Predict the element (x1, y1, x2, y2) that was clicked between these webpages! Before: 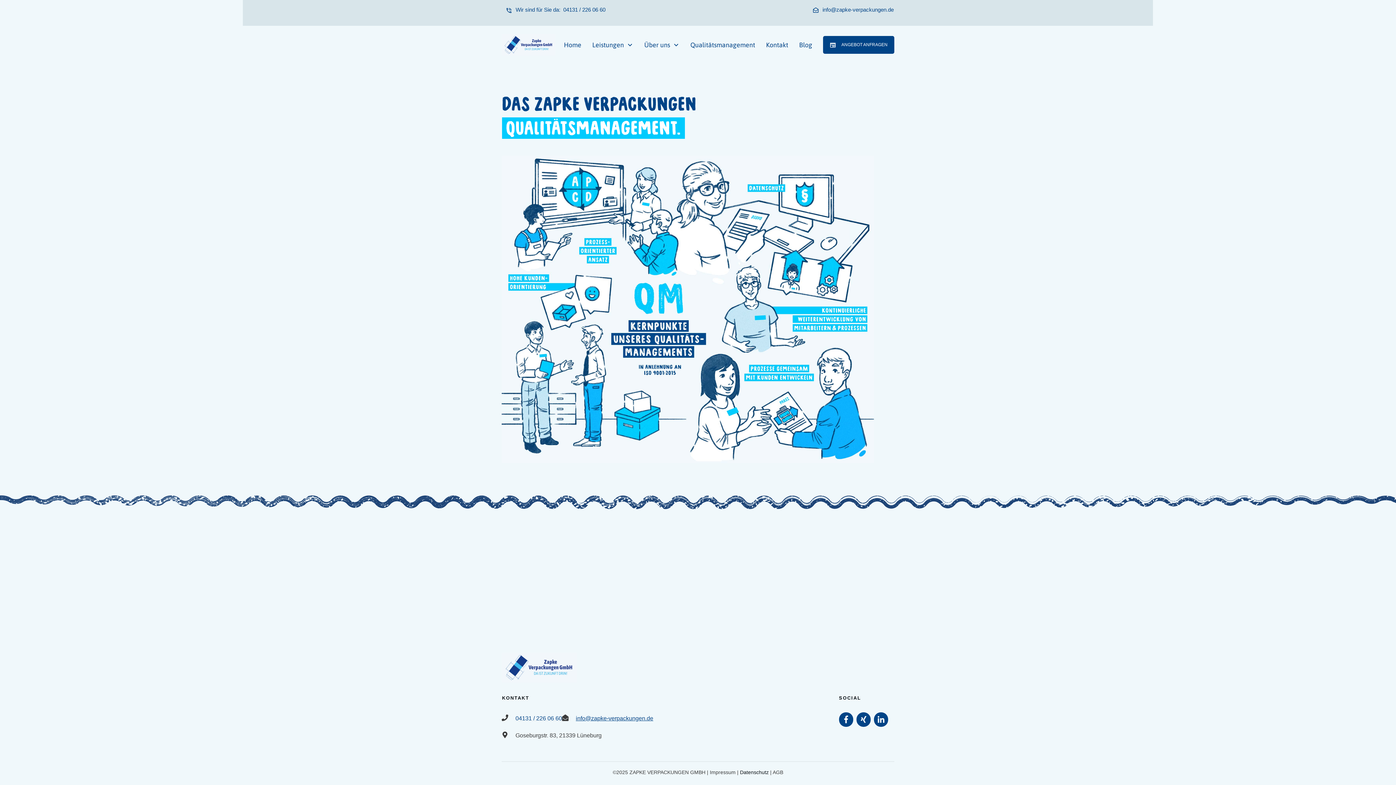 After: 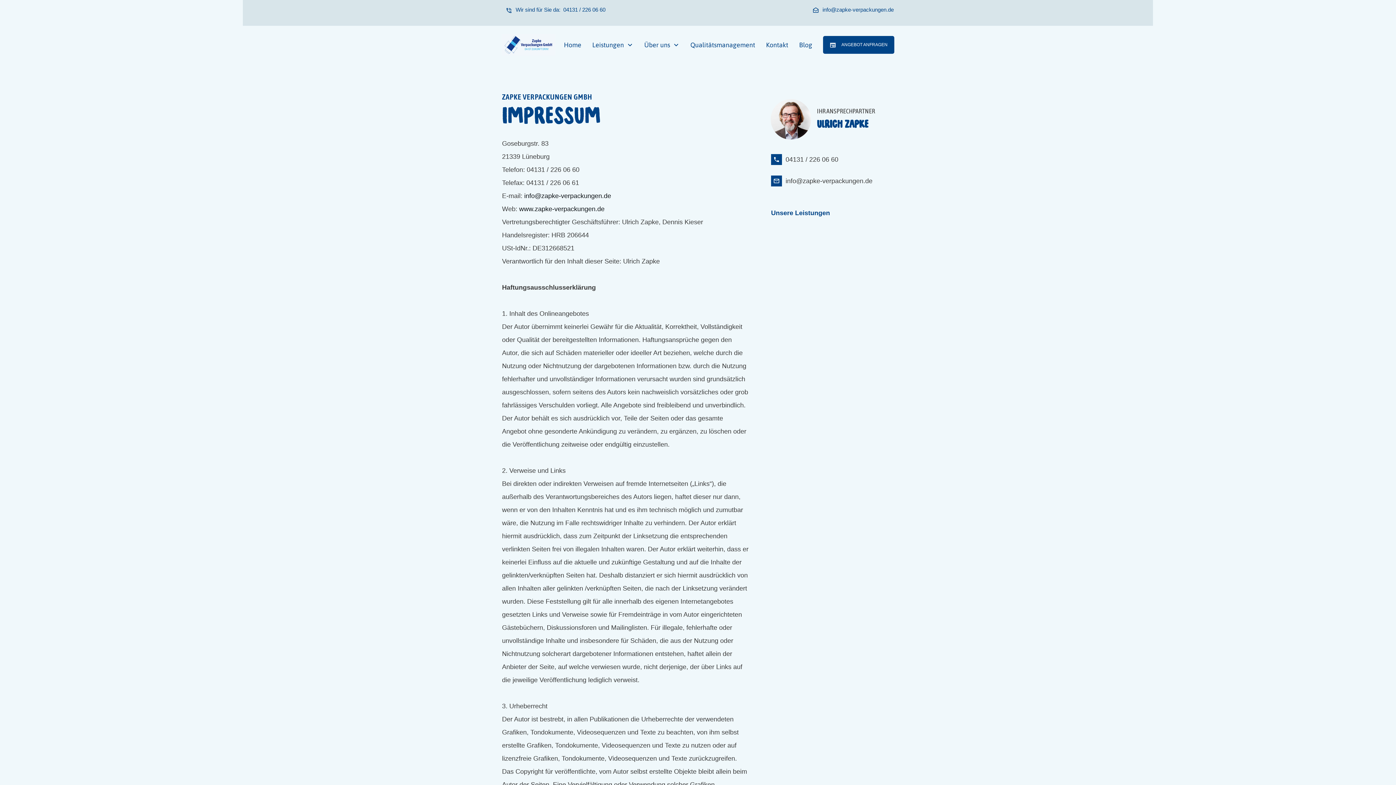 Action: bbox: (710, 769, 735, 775) label: Impressum